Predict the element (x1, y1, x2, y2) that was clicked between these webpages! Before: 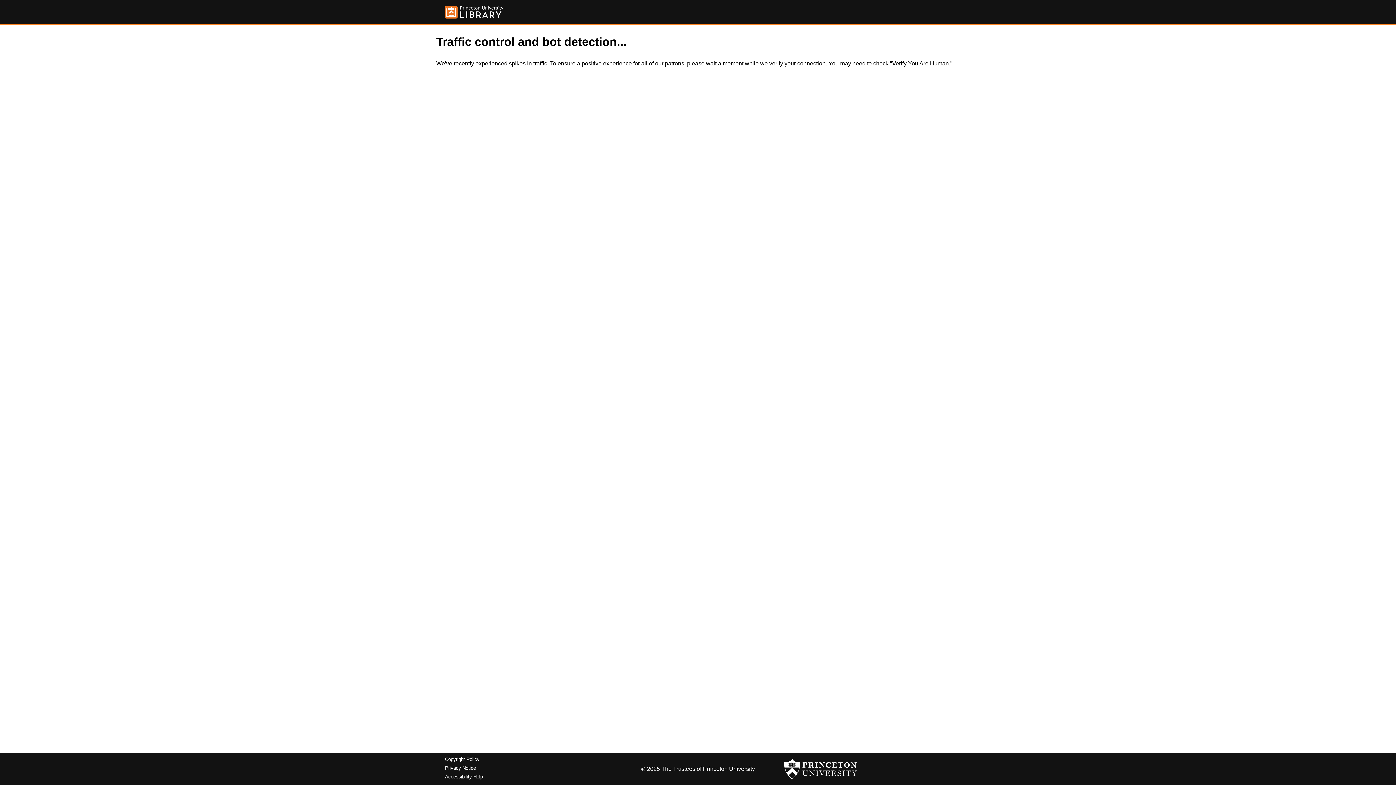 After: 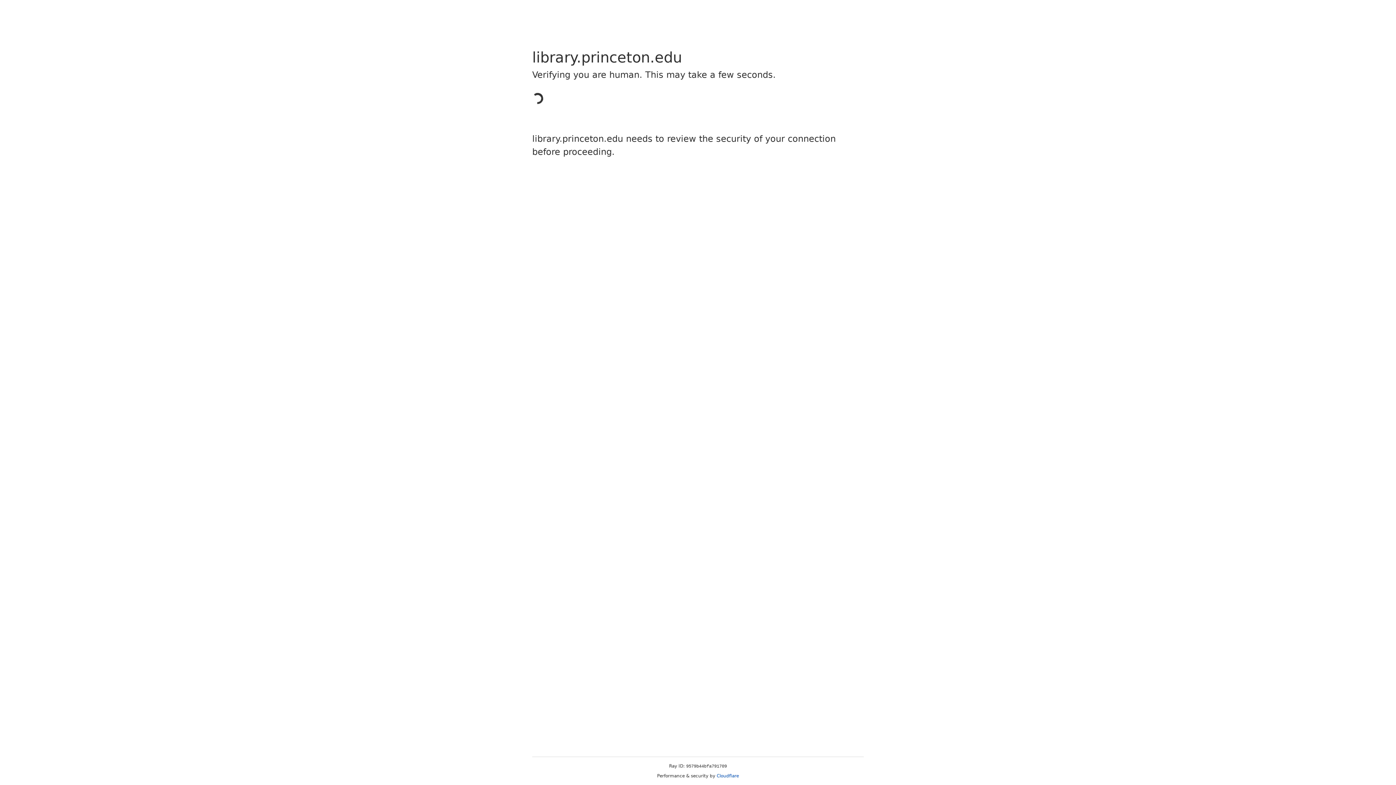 Action: bbox: (445, 757, 479, 762) label: Copyright Policy